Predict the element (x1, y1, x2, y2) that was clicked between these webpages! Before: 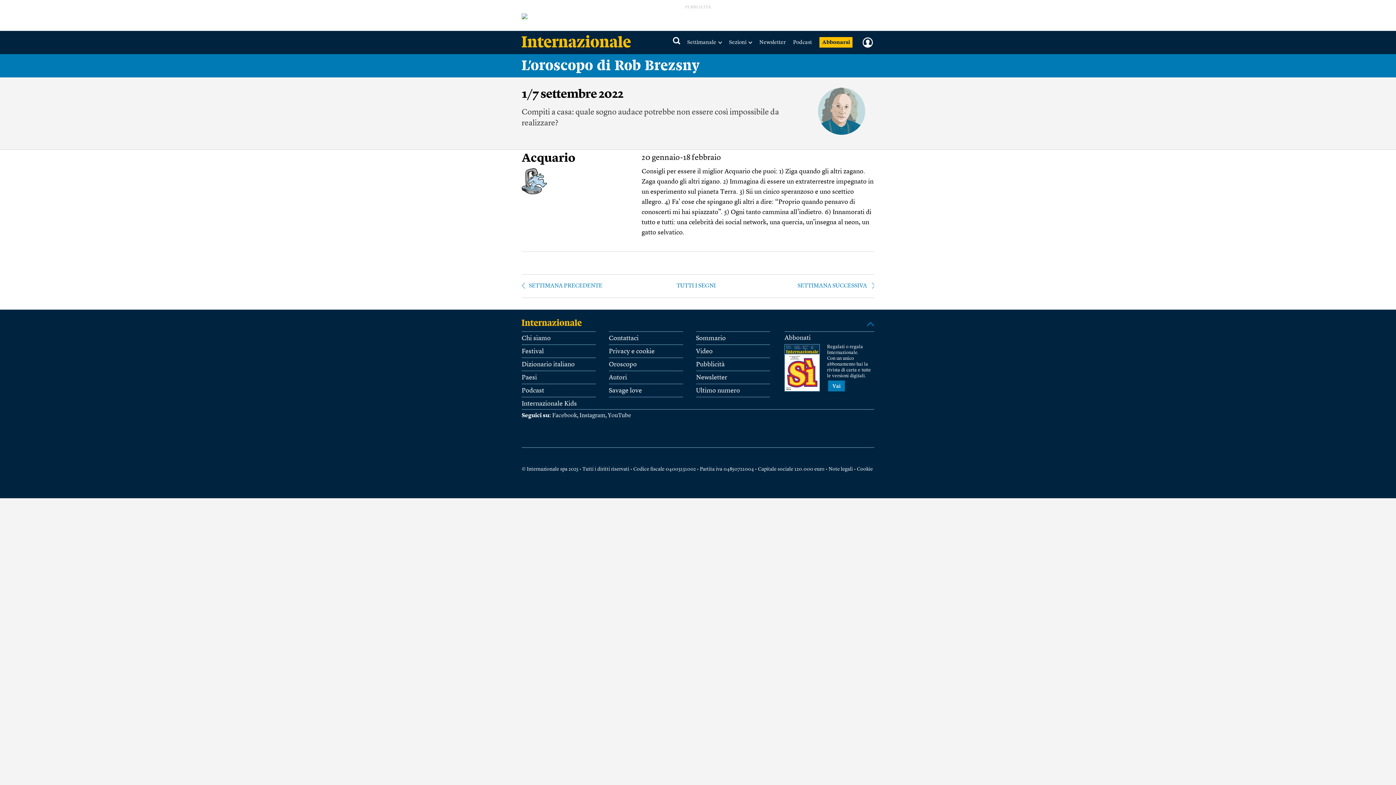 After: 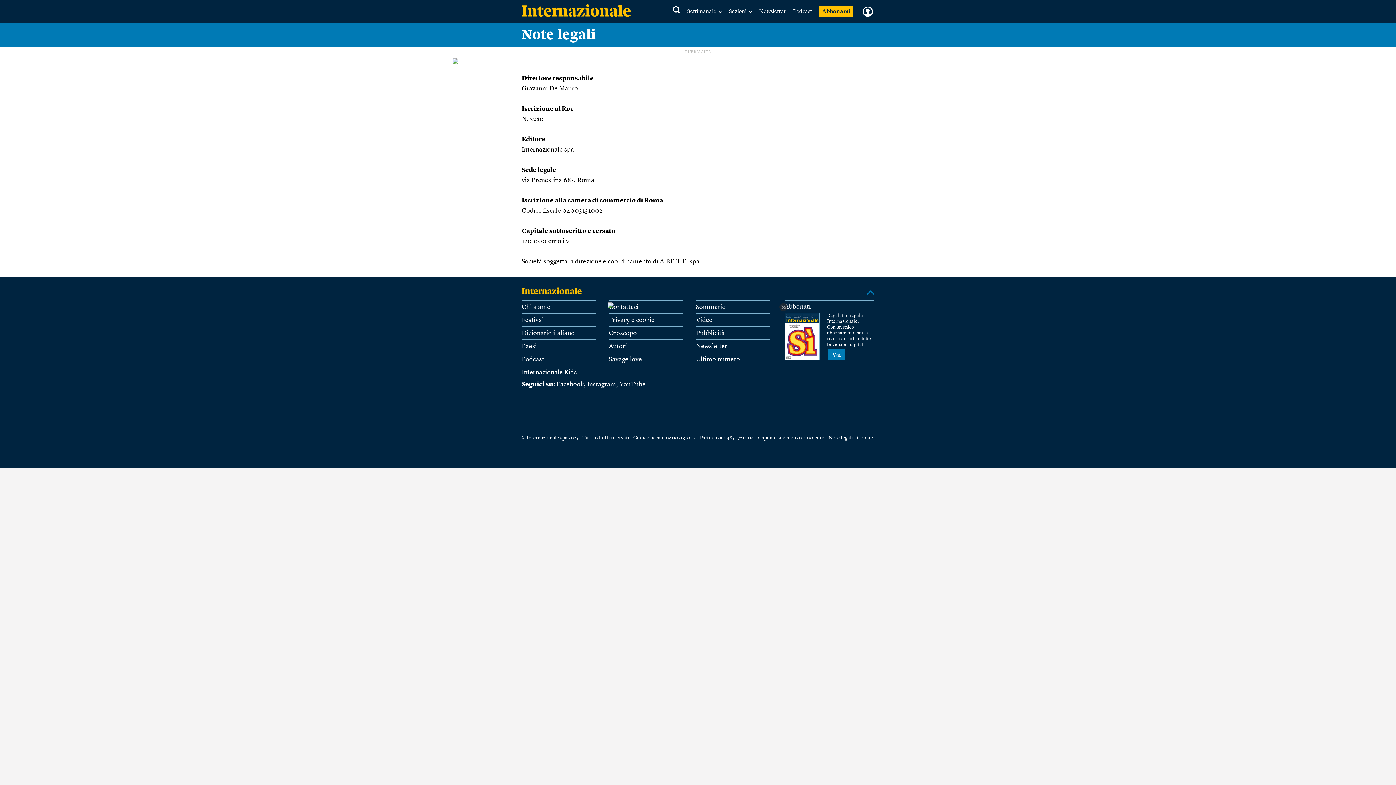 Action: bbox: (828, 466, 853, 471) label: Note legali